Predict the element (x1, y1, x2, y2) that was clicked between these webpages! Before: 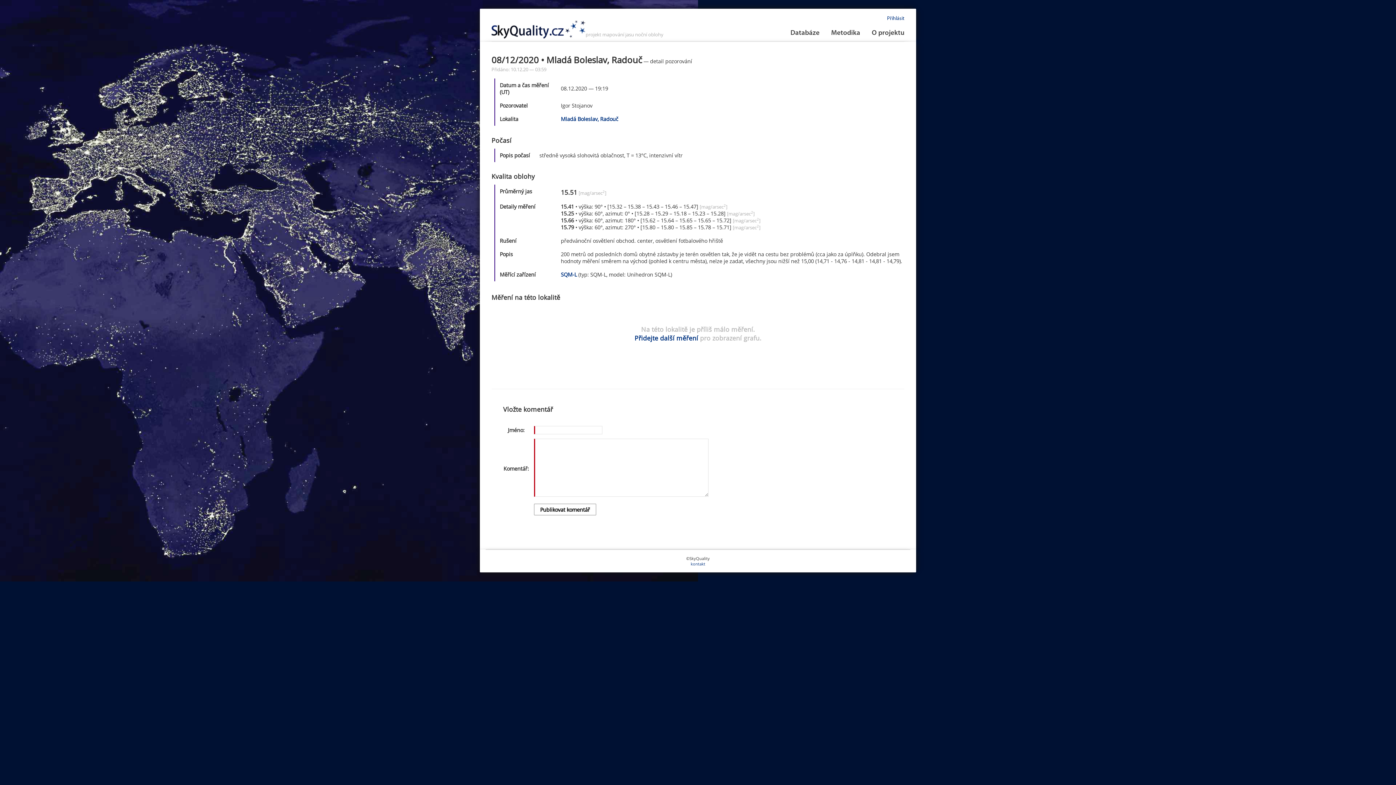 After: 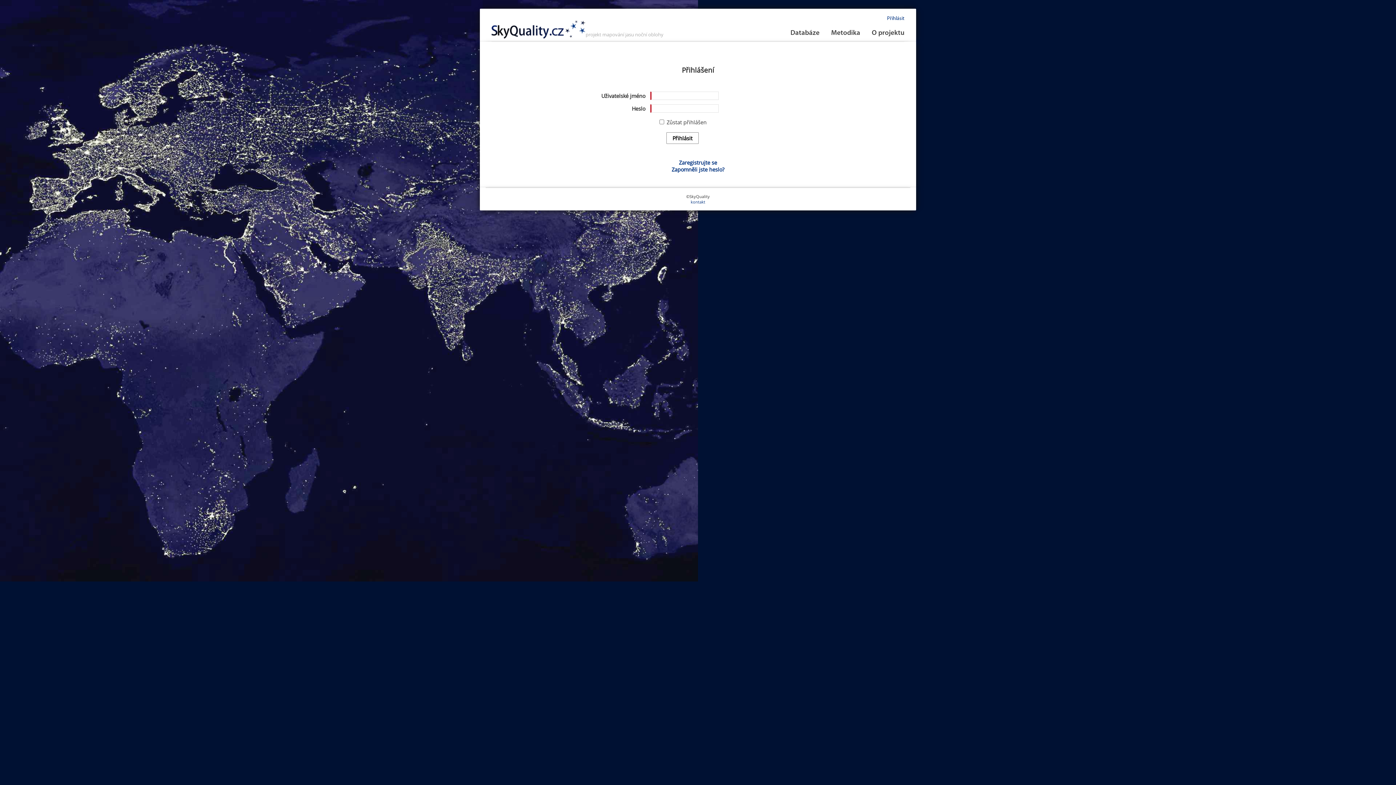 Action: label: Přihlásit bbox: (887, 16, 904, 21)